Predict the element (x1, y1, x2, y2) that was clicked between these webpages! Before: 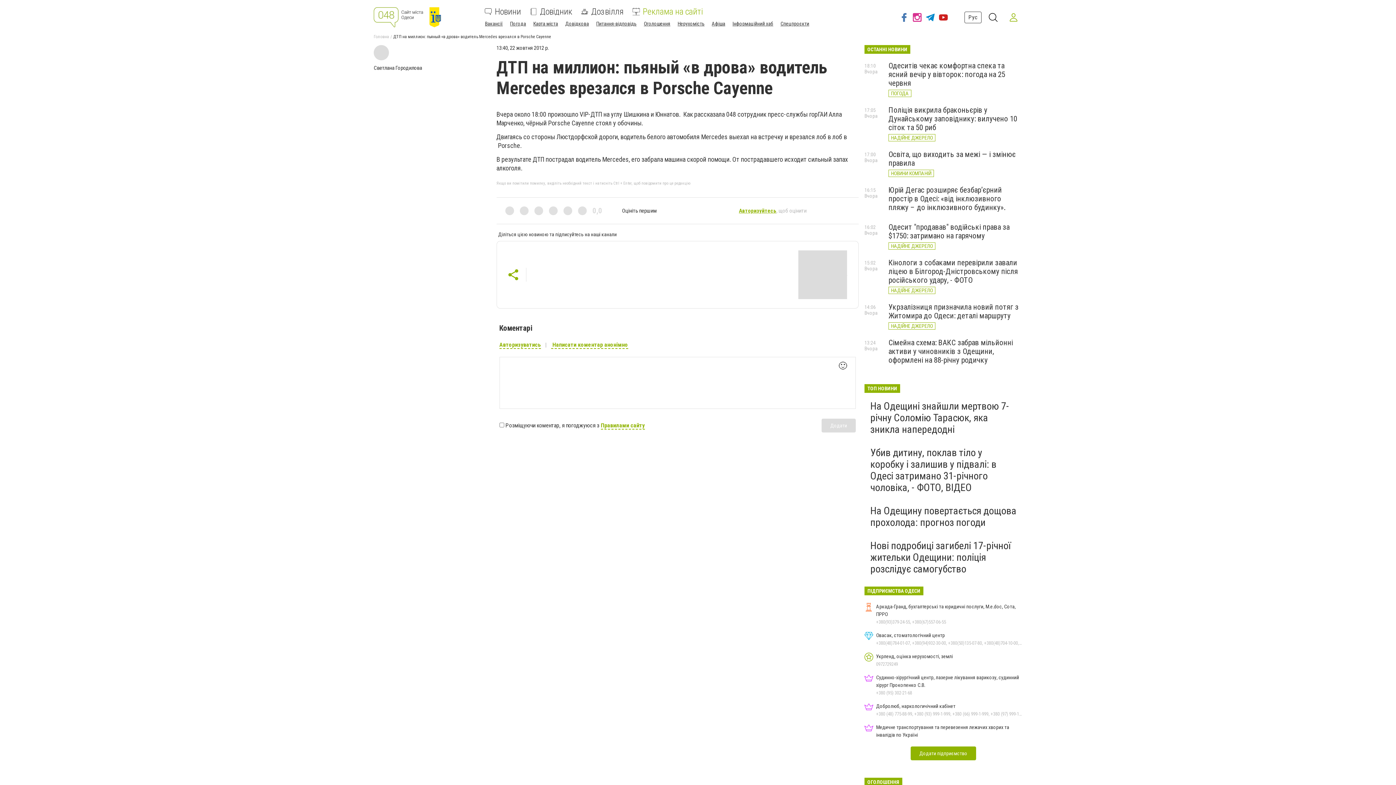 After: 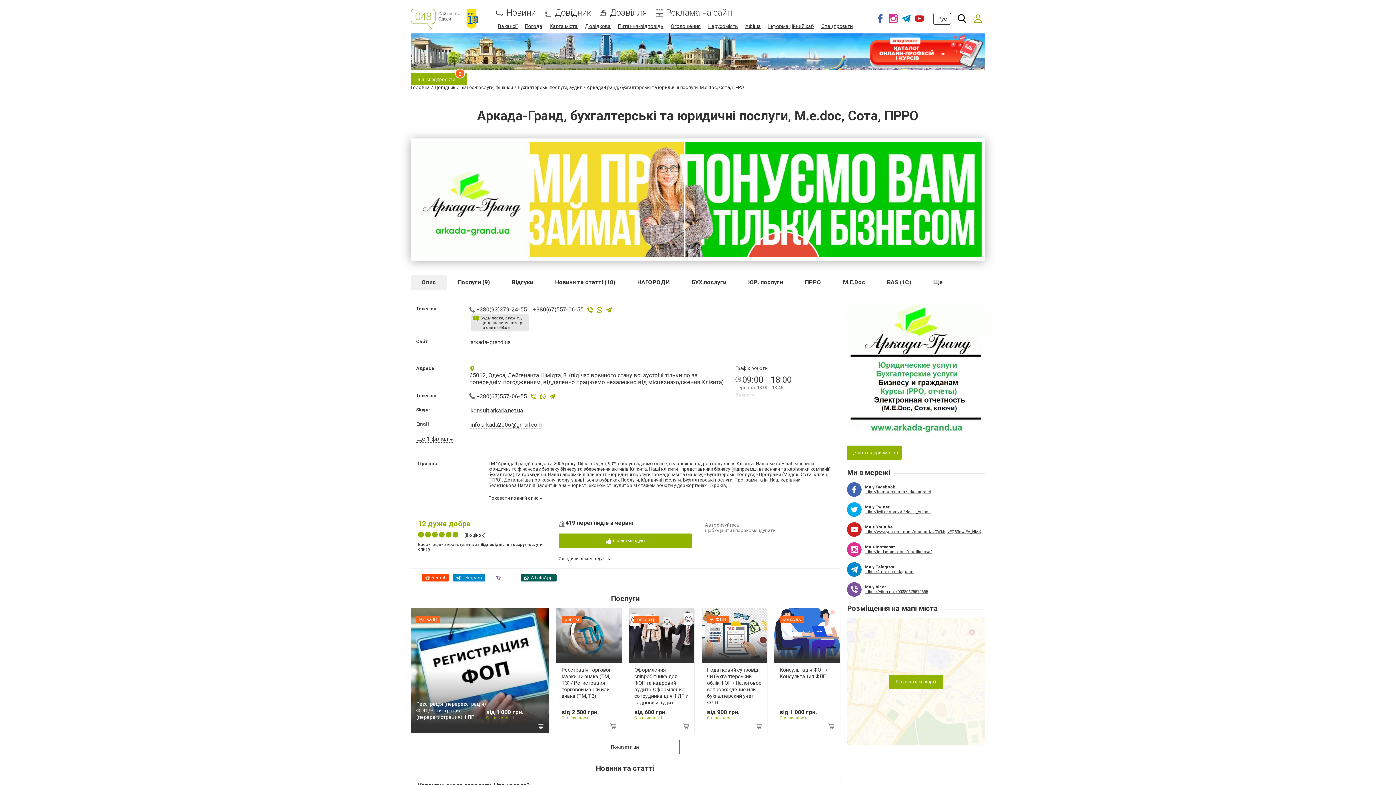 Action: label: Аркада-Гранд, бухгалтерські та юридичні послуги, M.e.doc, Сота, ПРРО
+380(93)379-24-55, +380(67)557-06-55 bbox: (864, 603, 1022, 626)